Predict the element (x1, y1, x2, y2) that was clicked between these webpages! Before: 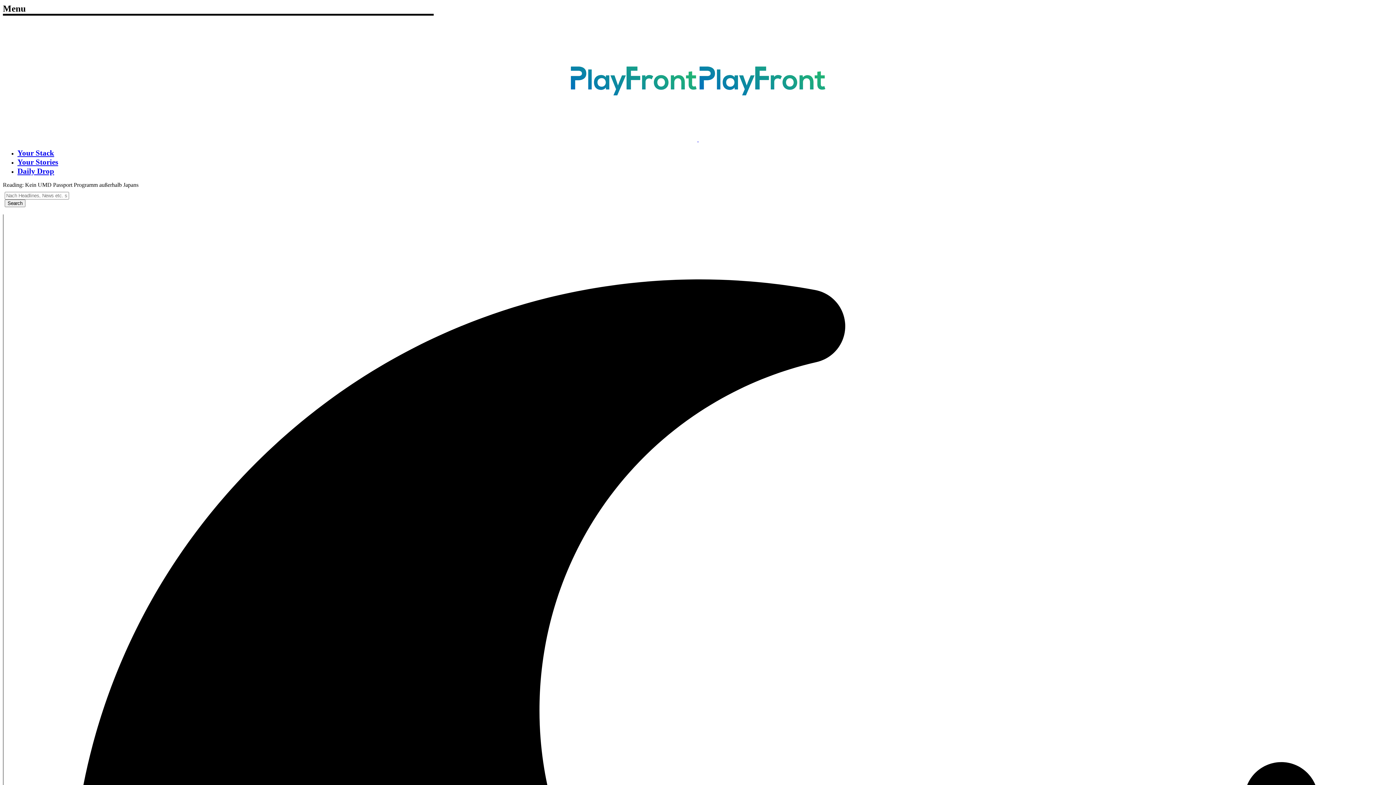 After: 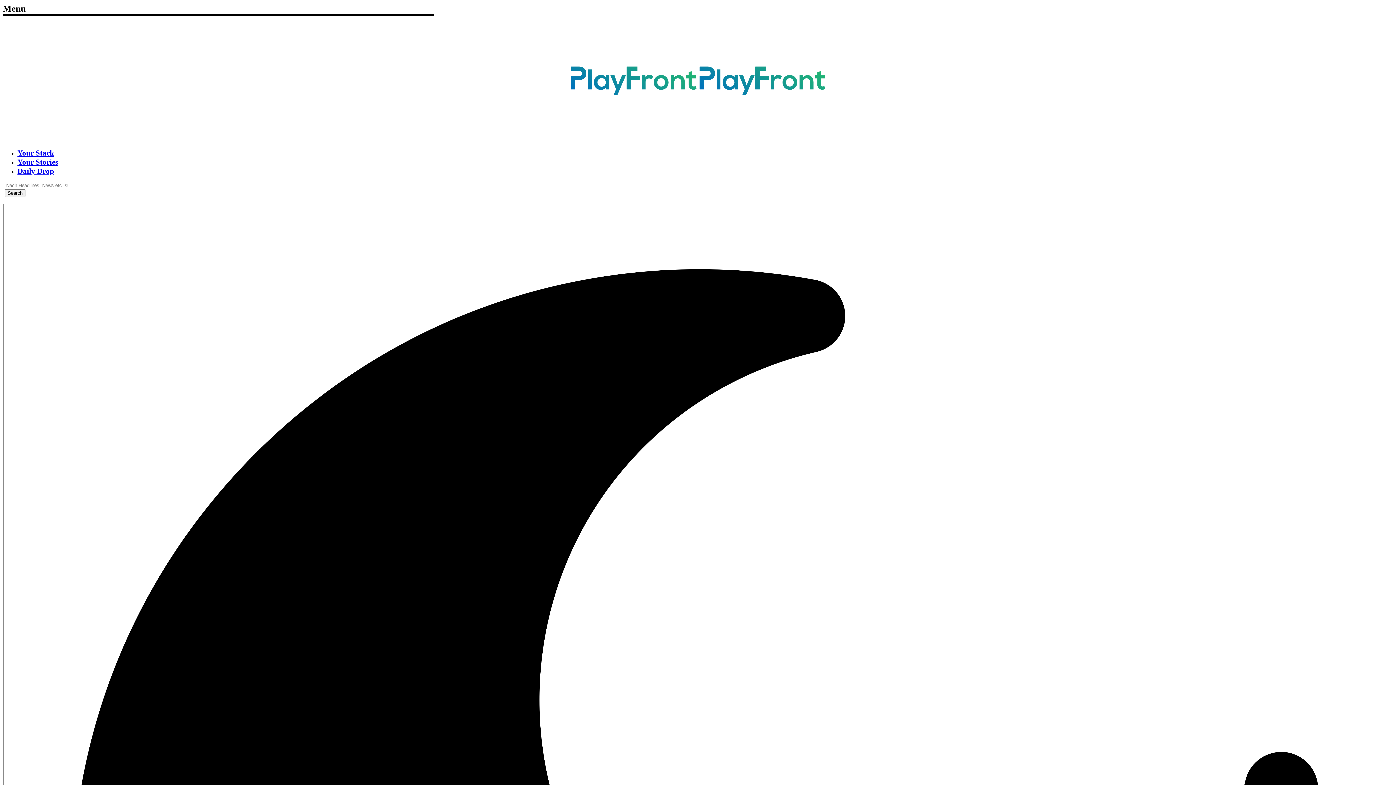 Action: label: Daily Drop bbox: (17, 166, 54, 175)